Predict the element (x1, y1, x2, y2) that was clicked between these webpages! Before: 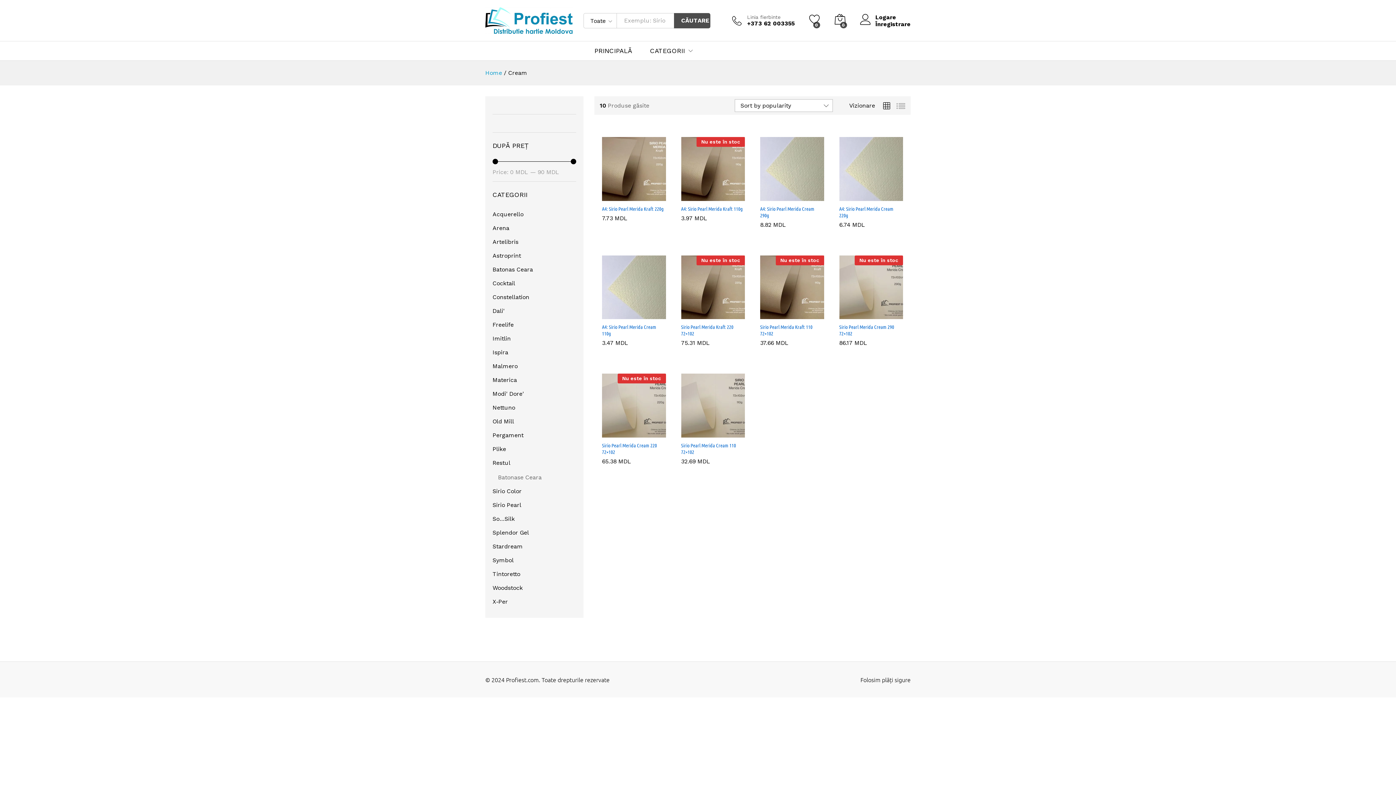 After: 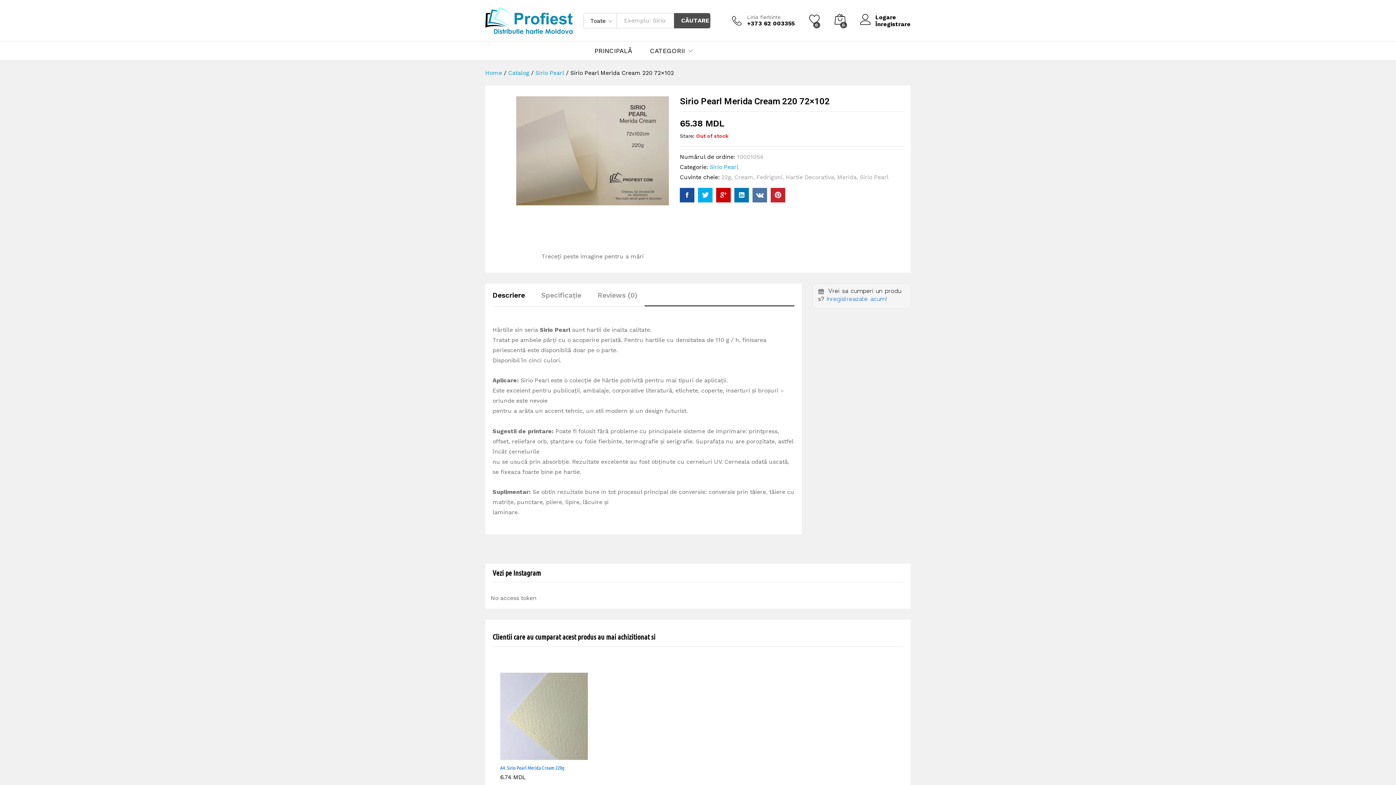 Action: label: Nu este în stoc bbox: (602, 373, 666, 437)